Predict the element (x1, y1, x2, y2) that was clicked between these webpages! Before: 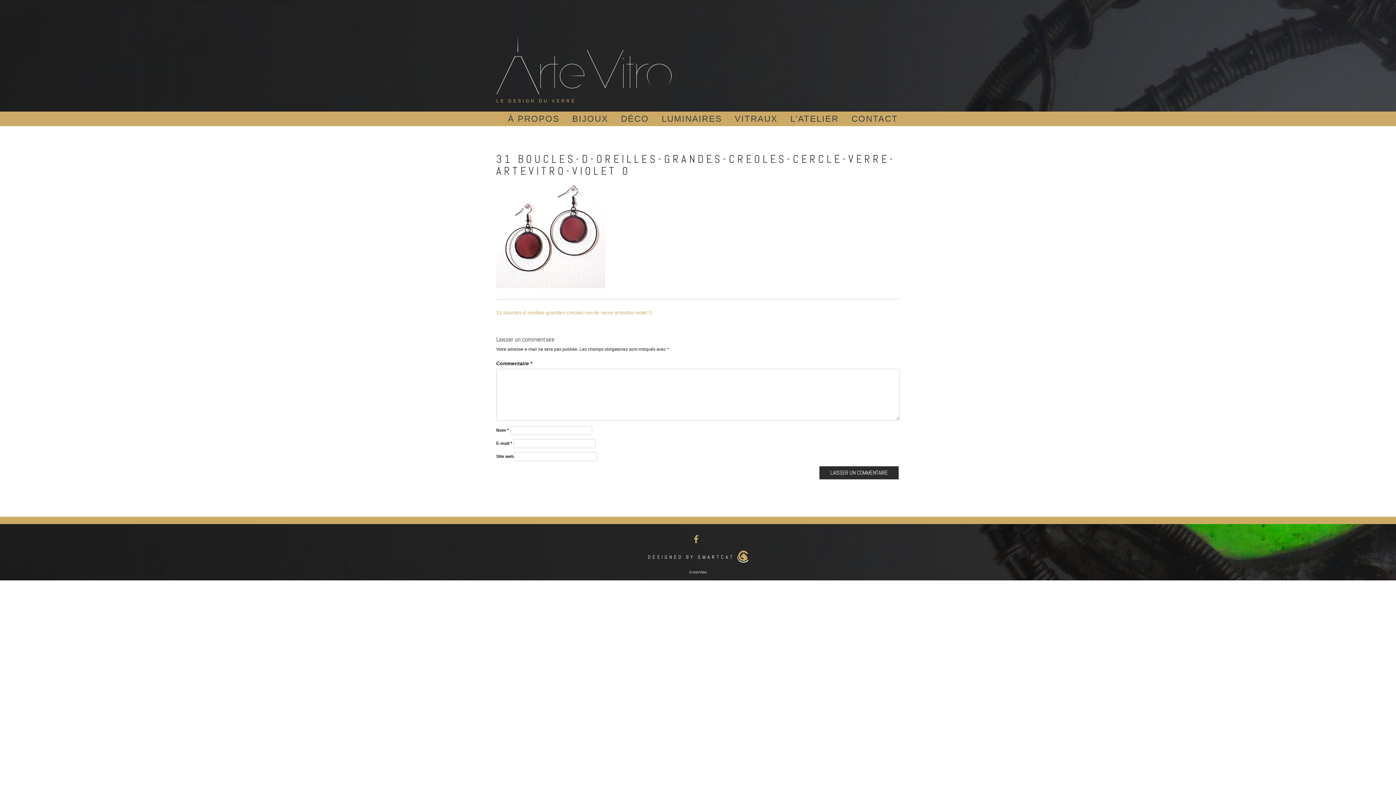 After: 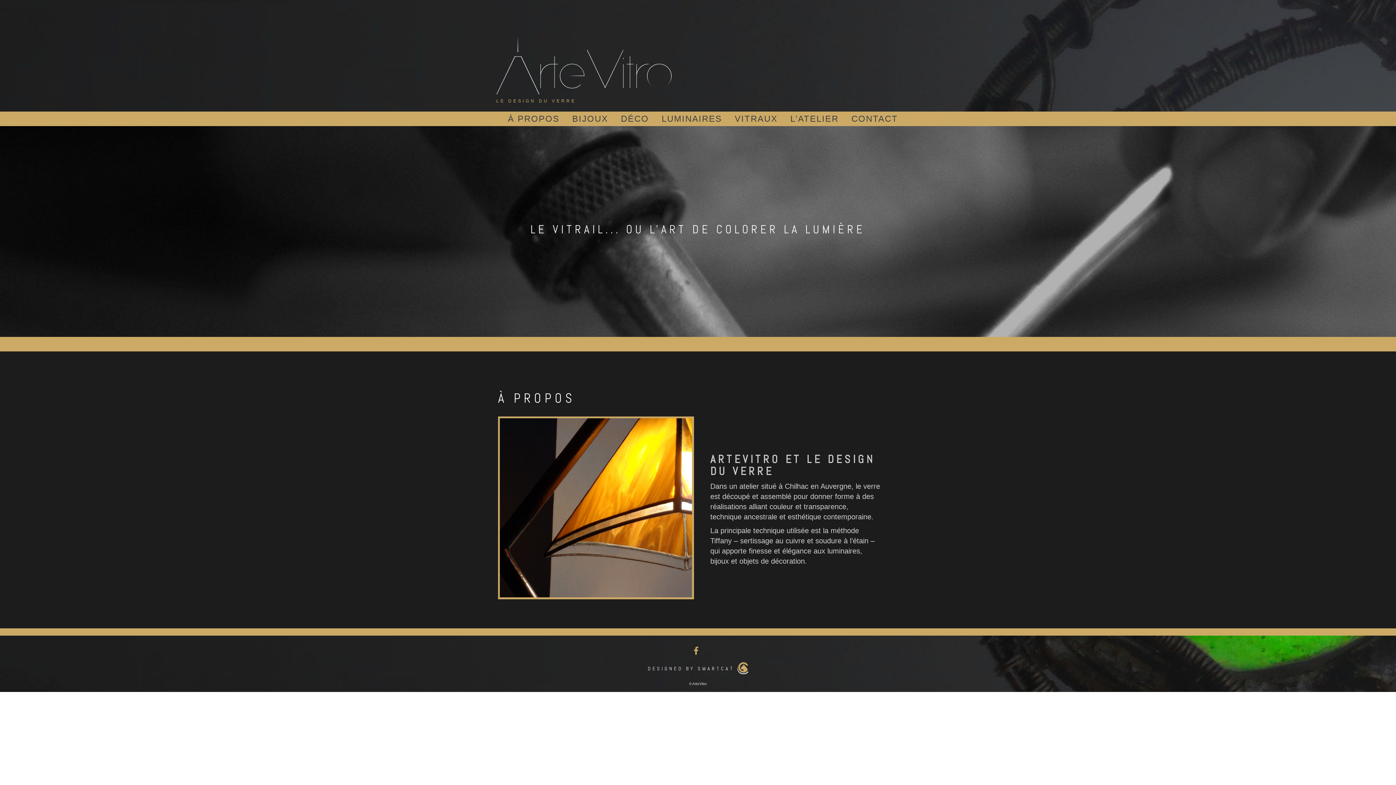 Action: bbox: (508, 111, 559, 126) label: À PROPOS